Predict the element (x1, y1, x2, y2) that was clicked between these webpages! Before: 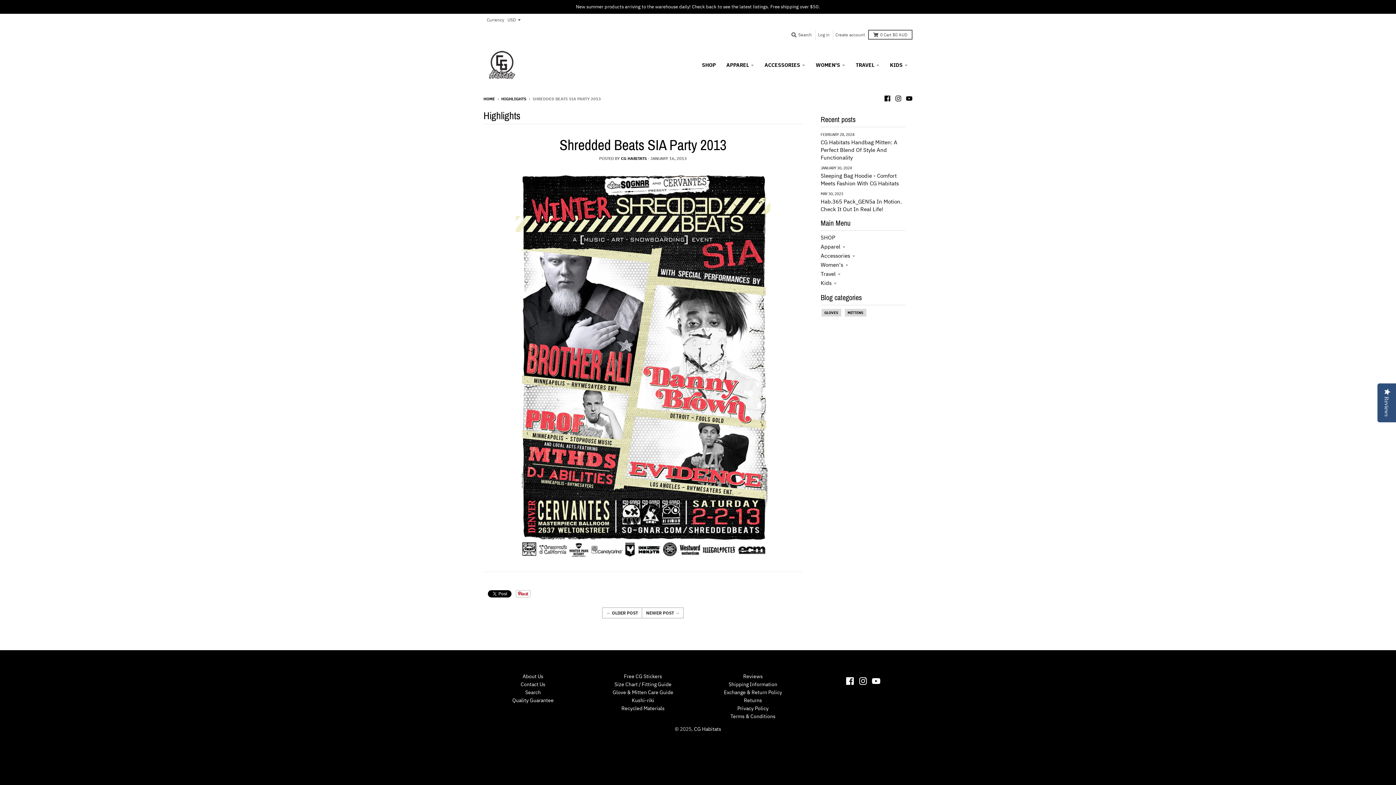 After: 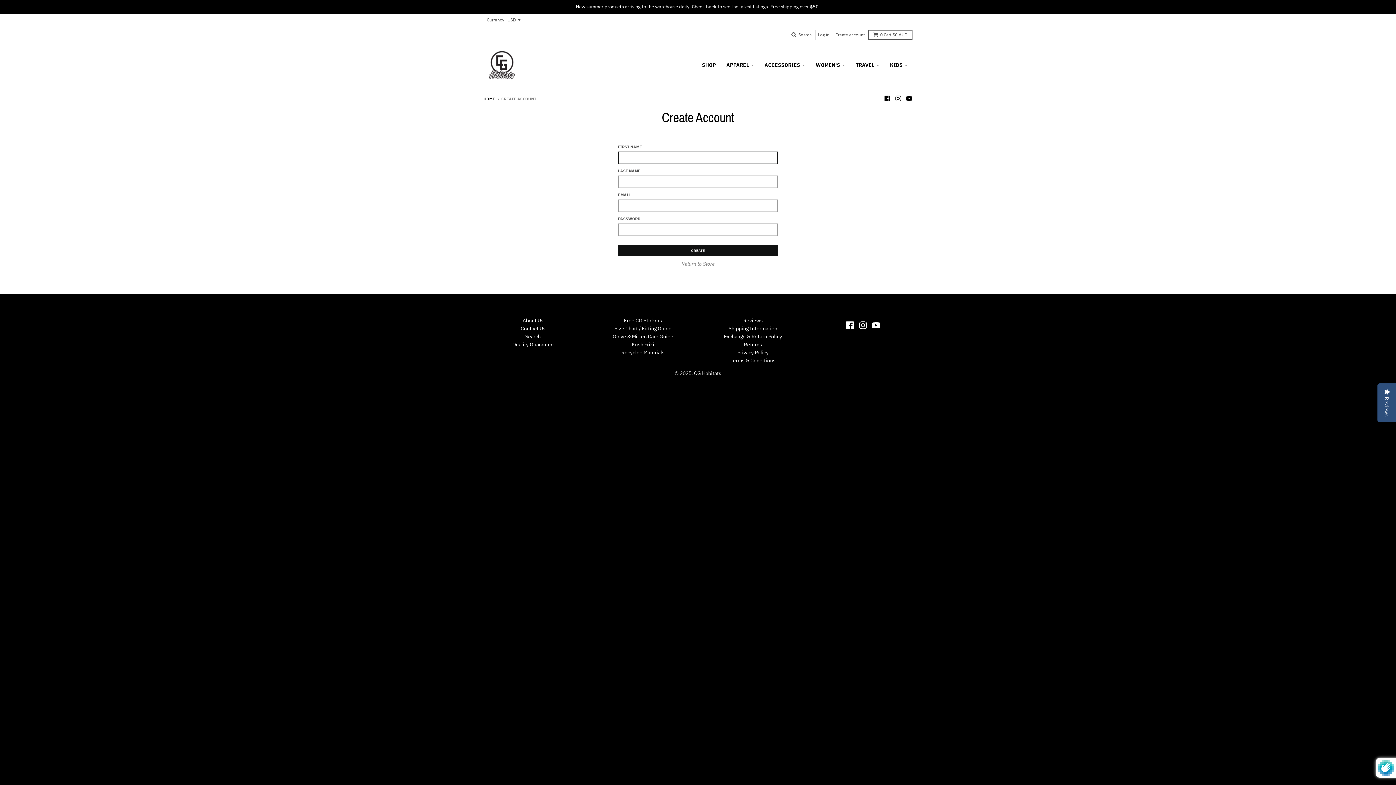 Action: bbox: (833, 29, 867, 39) label: Create account